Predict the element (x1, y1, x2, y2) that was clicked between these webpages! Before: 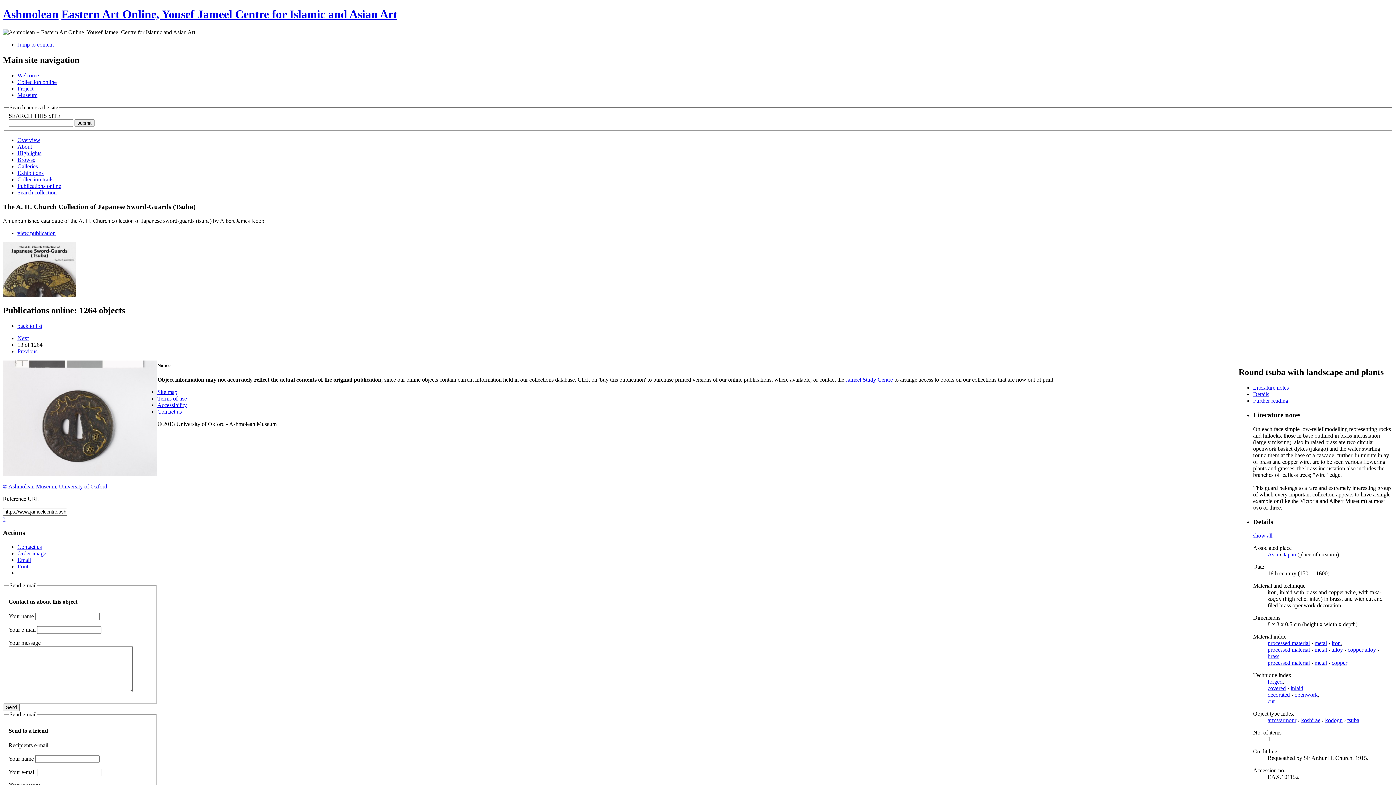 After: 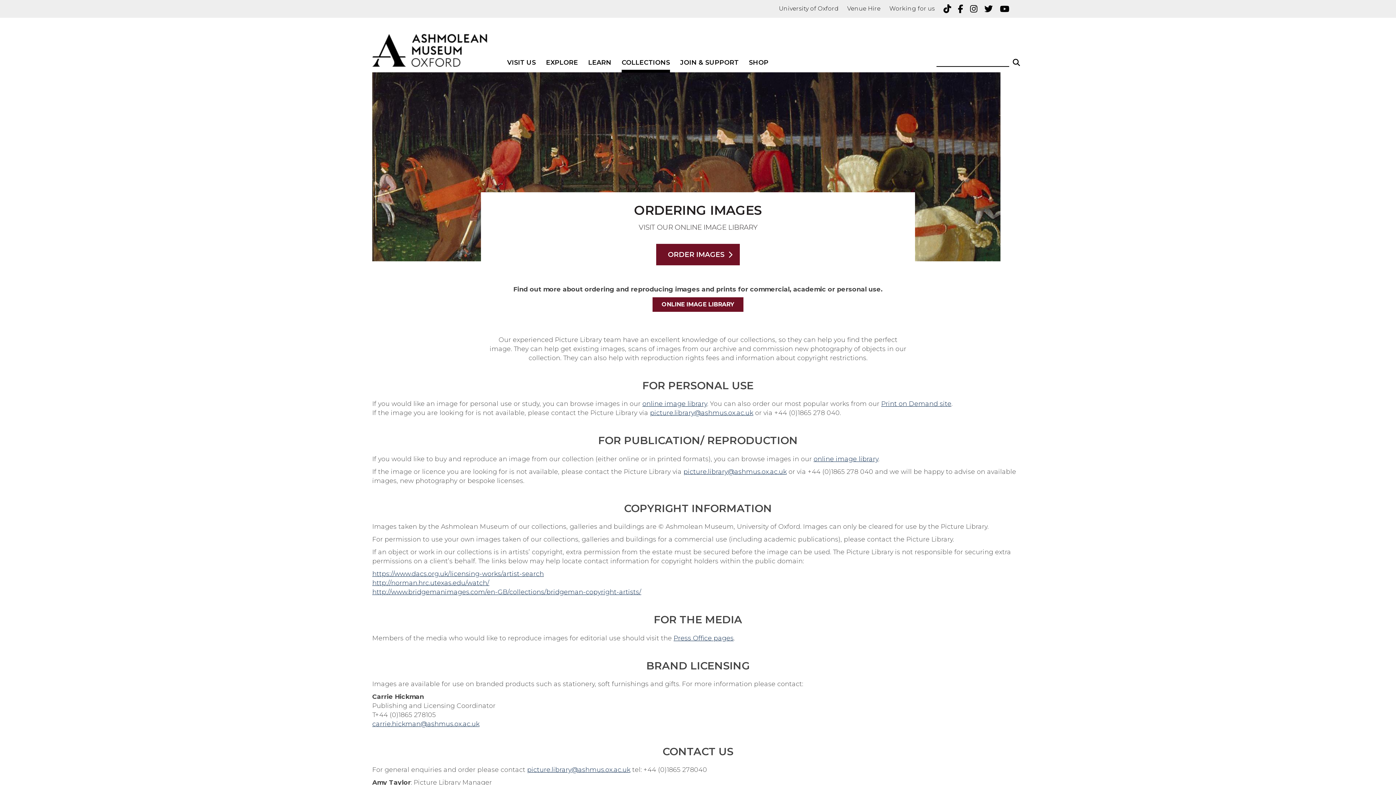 Action: bbox: (17, 550, 46, 556) label: Order image